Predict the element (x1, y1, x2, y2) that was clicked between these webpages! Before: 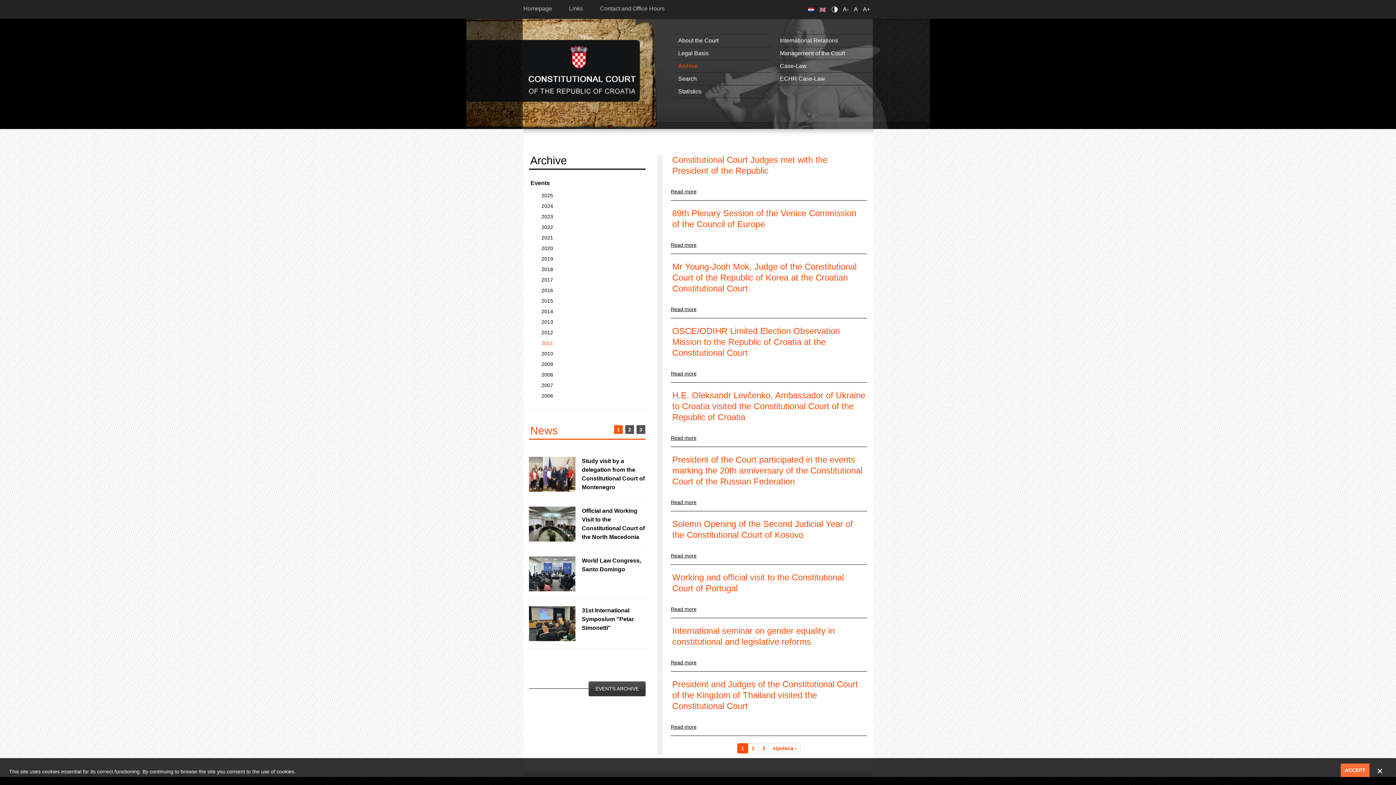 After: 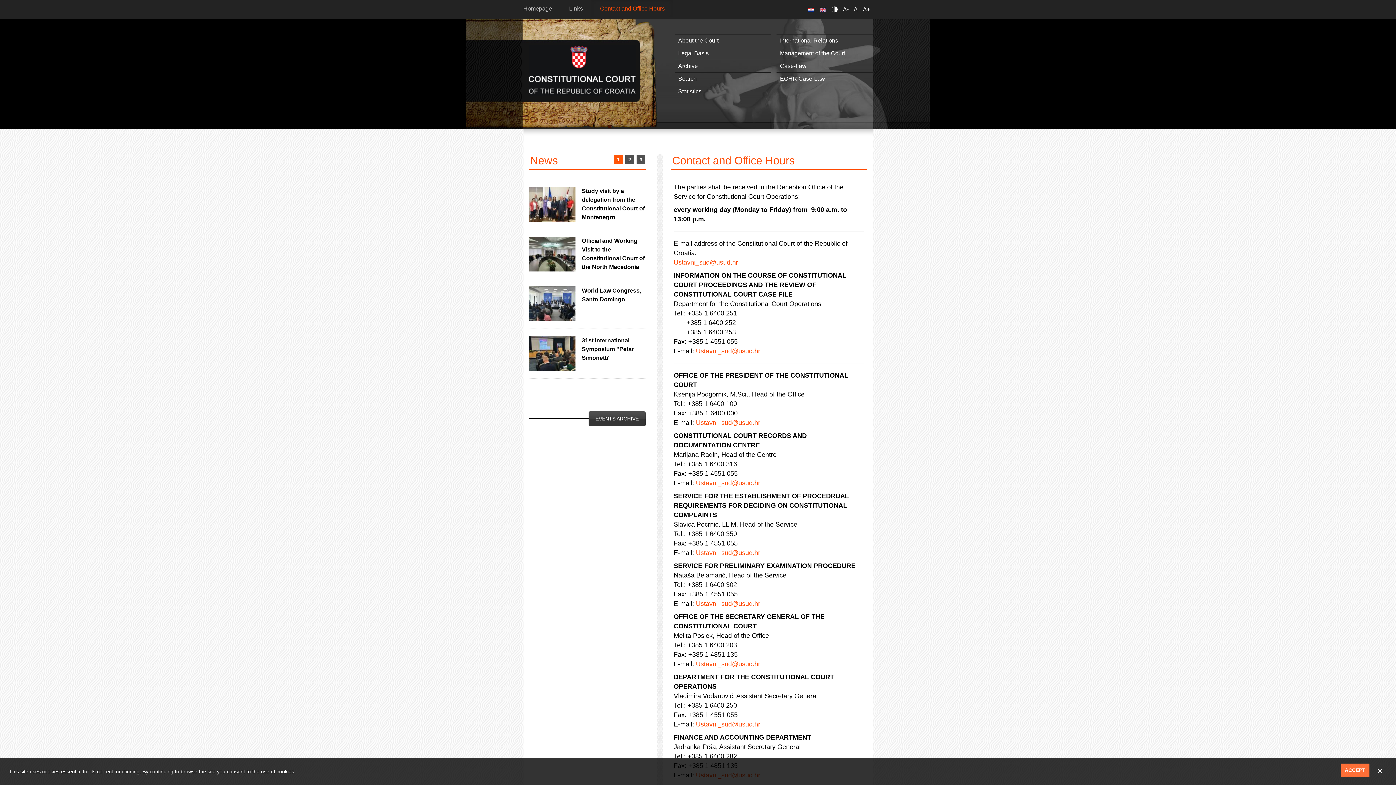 Action: bbox: (591, 0, 673, 17) label: Contact and Office Hours